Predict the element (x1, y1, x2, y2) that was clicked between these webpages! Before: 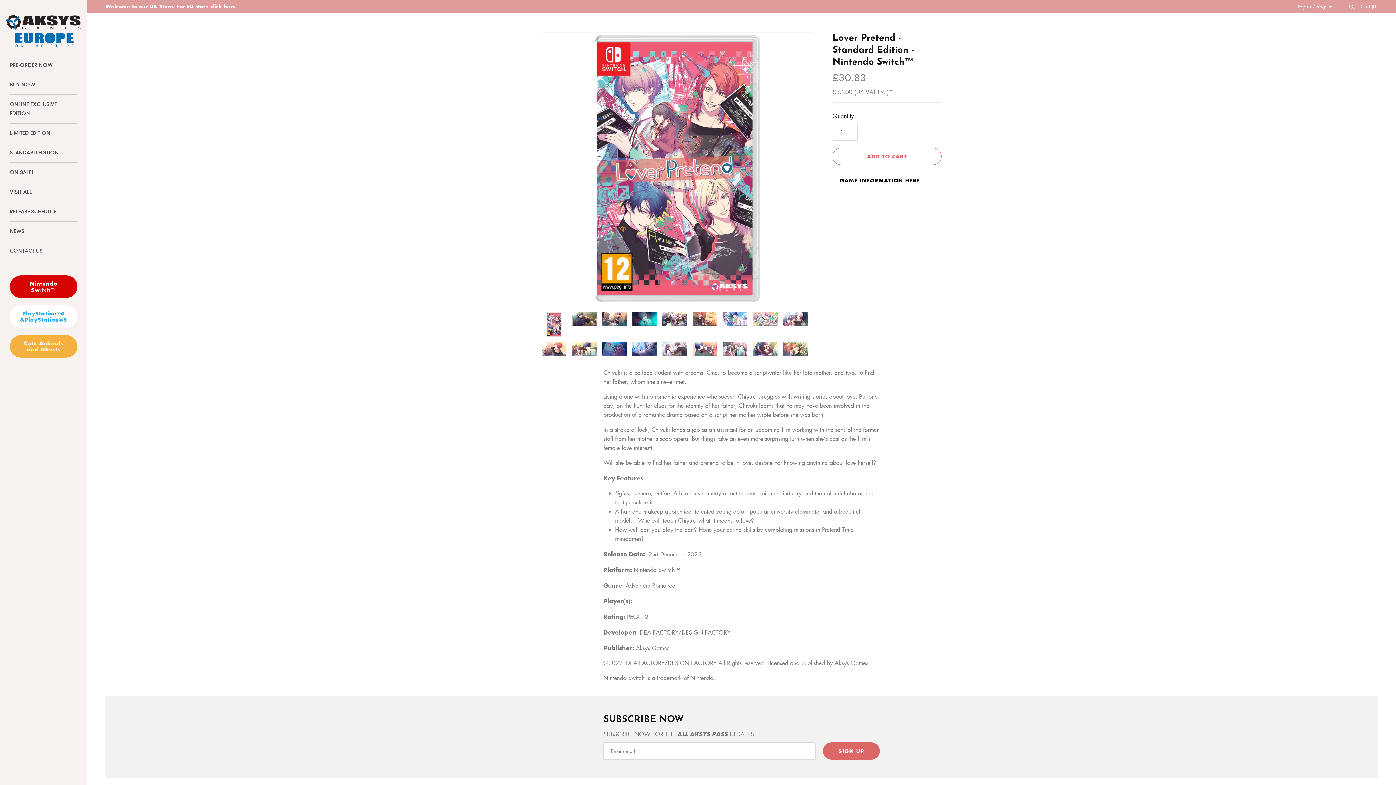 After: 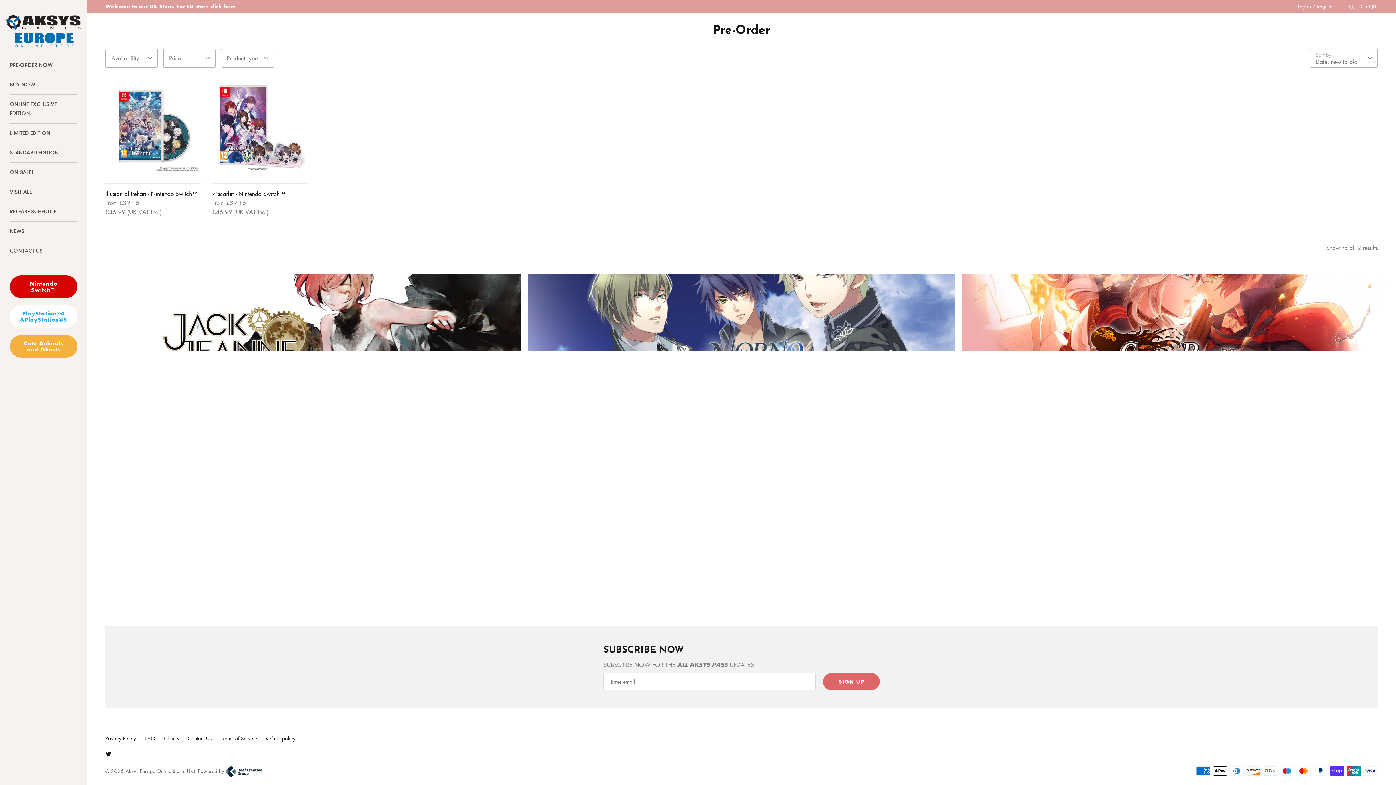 Action: label: PRE-ORDER NOW bbox: (9, 55, 77, 75)